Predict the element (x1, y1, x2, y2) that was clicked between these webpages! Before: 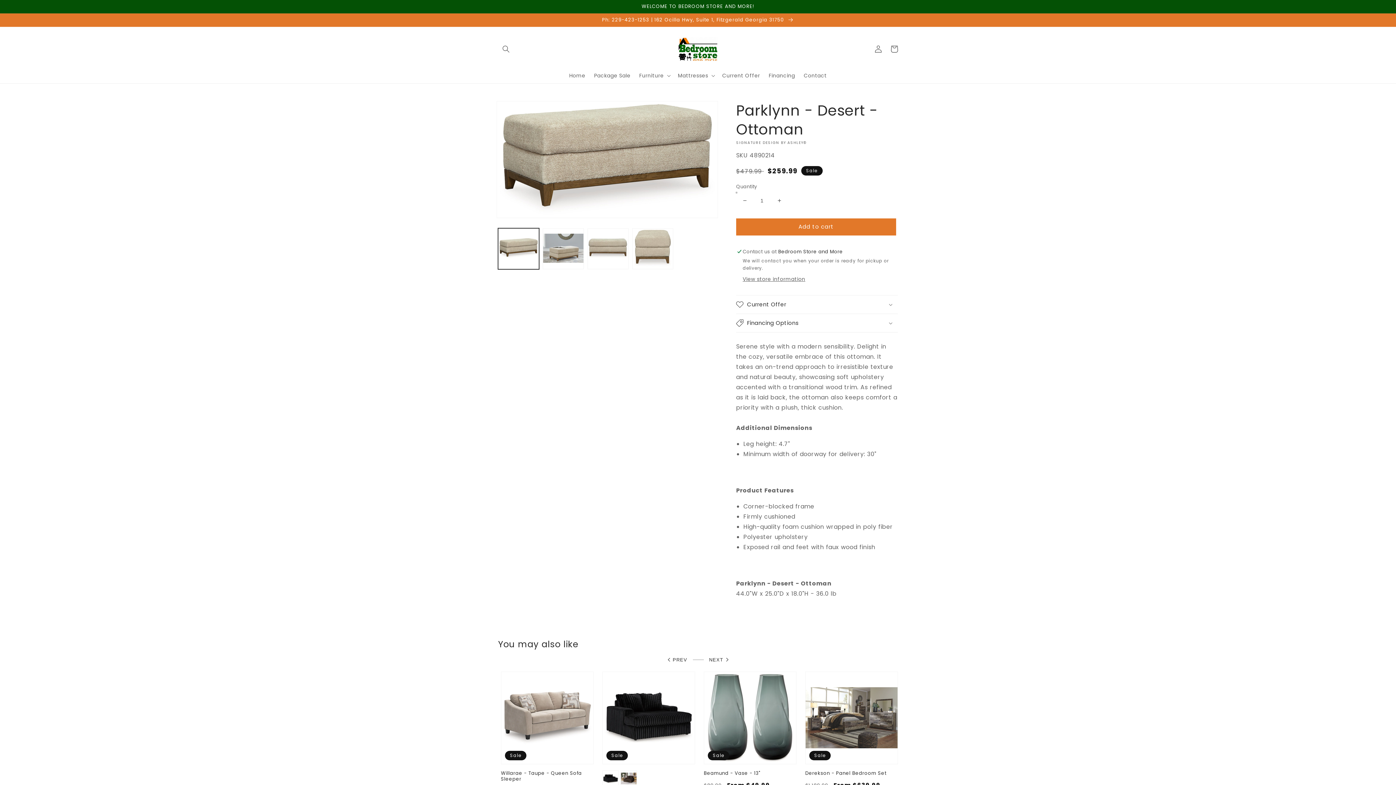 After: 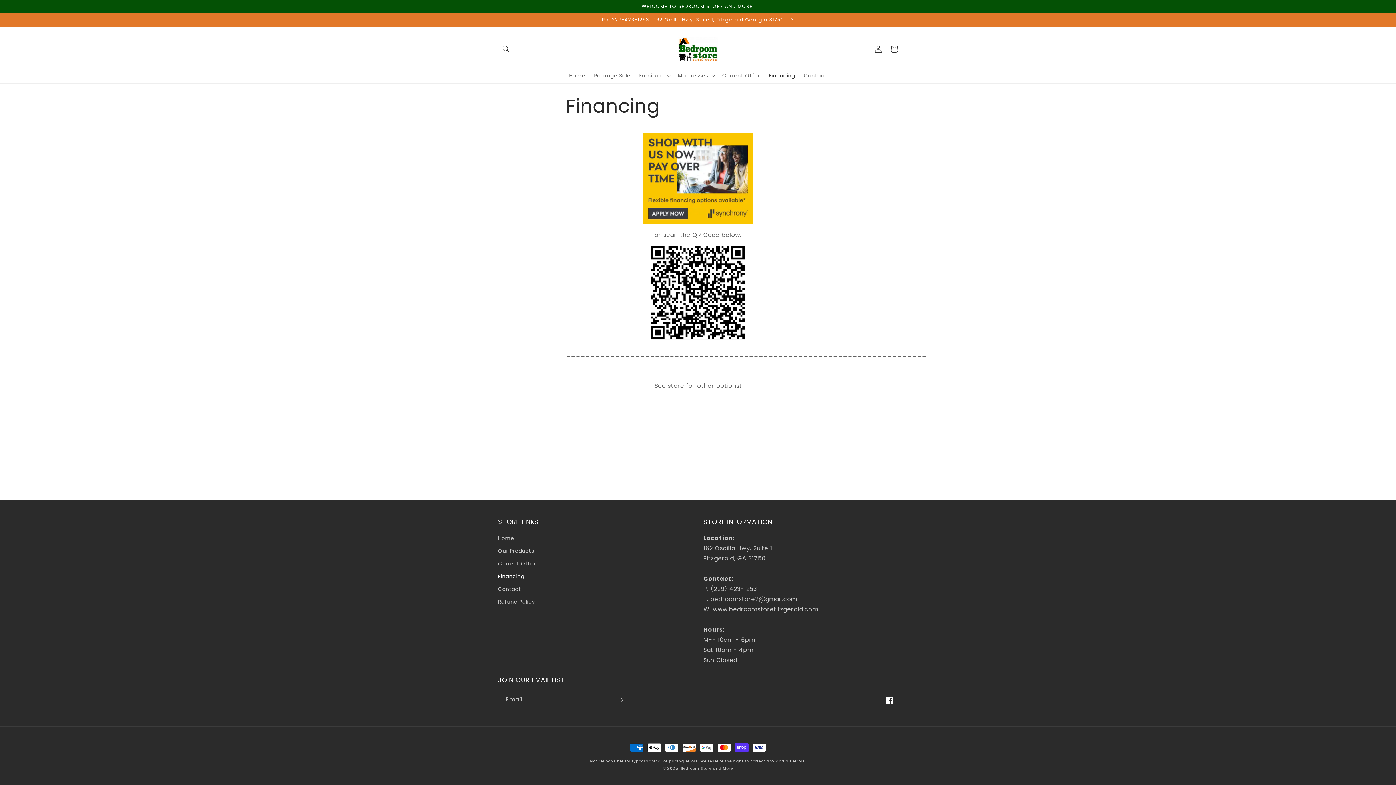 Action: label: Financing bbox: (764, 67, 799, 83)